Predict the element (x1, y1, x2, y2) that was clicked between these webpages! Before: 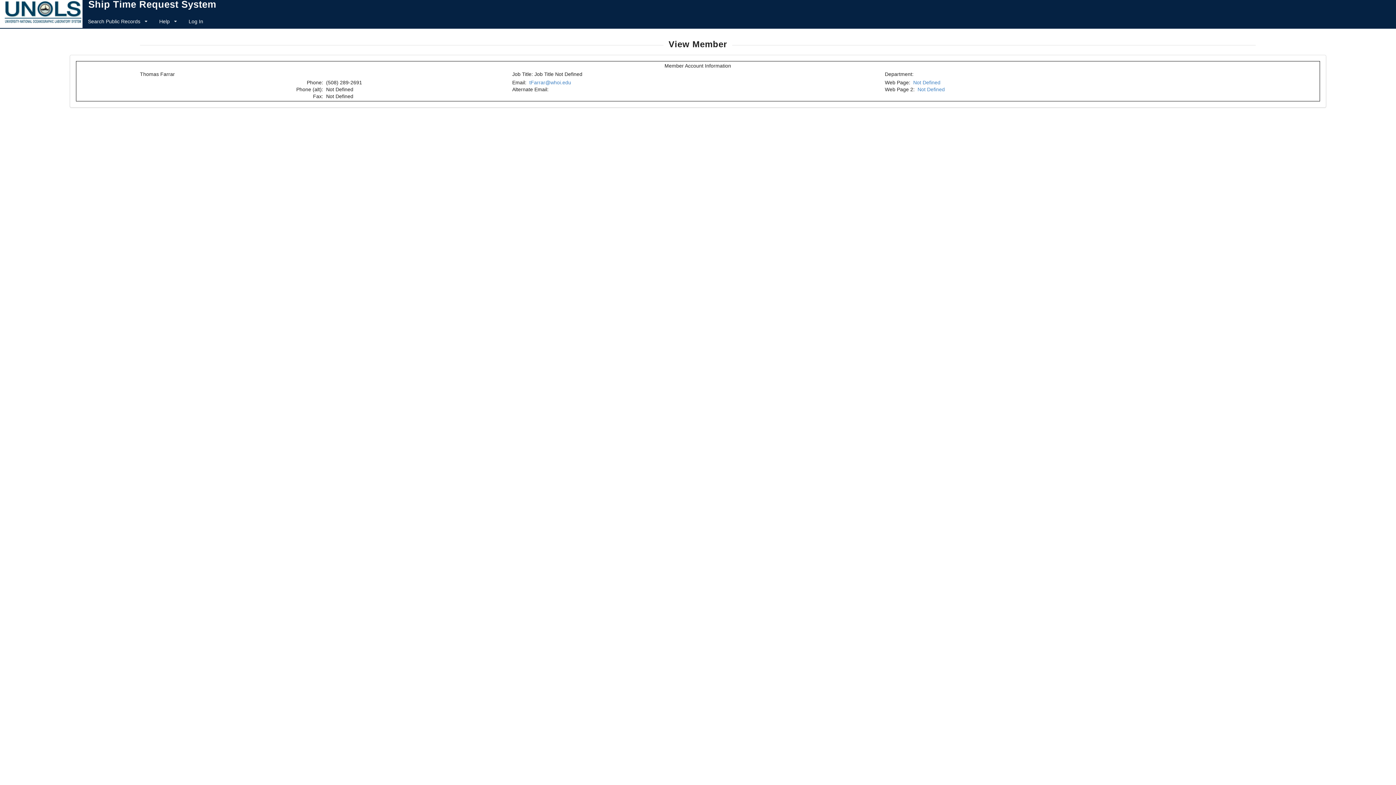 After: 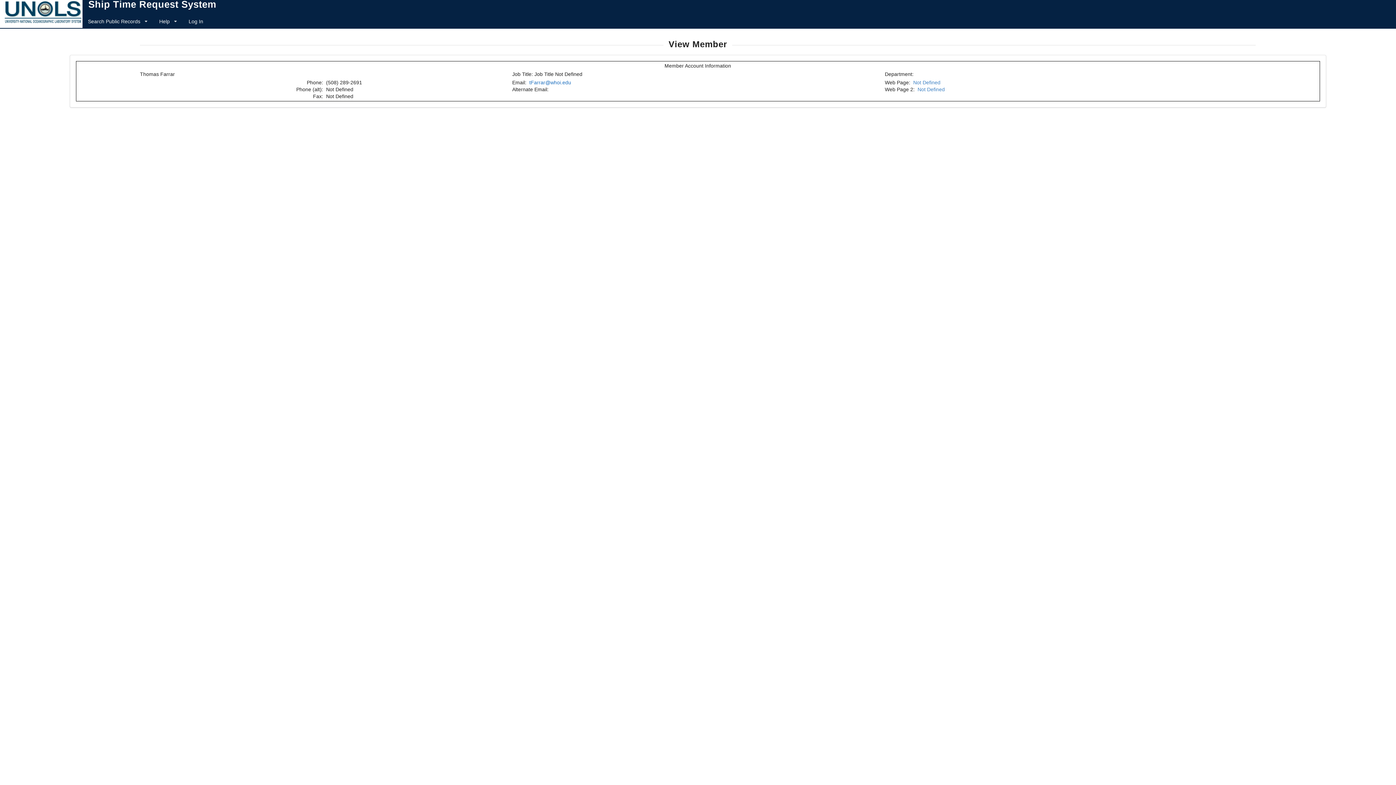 Action: bbox: (529, 79, 571, 85) label: tFarrar@whoi.edu